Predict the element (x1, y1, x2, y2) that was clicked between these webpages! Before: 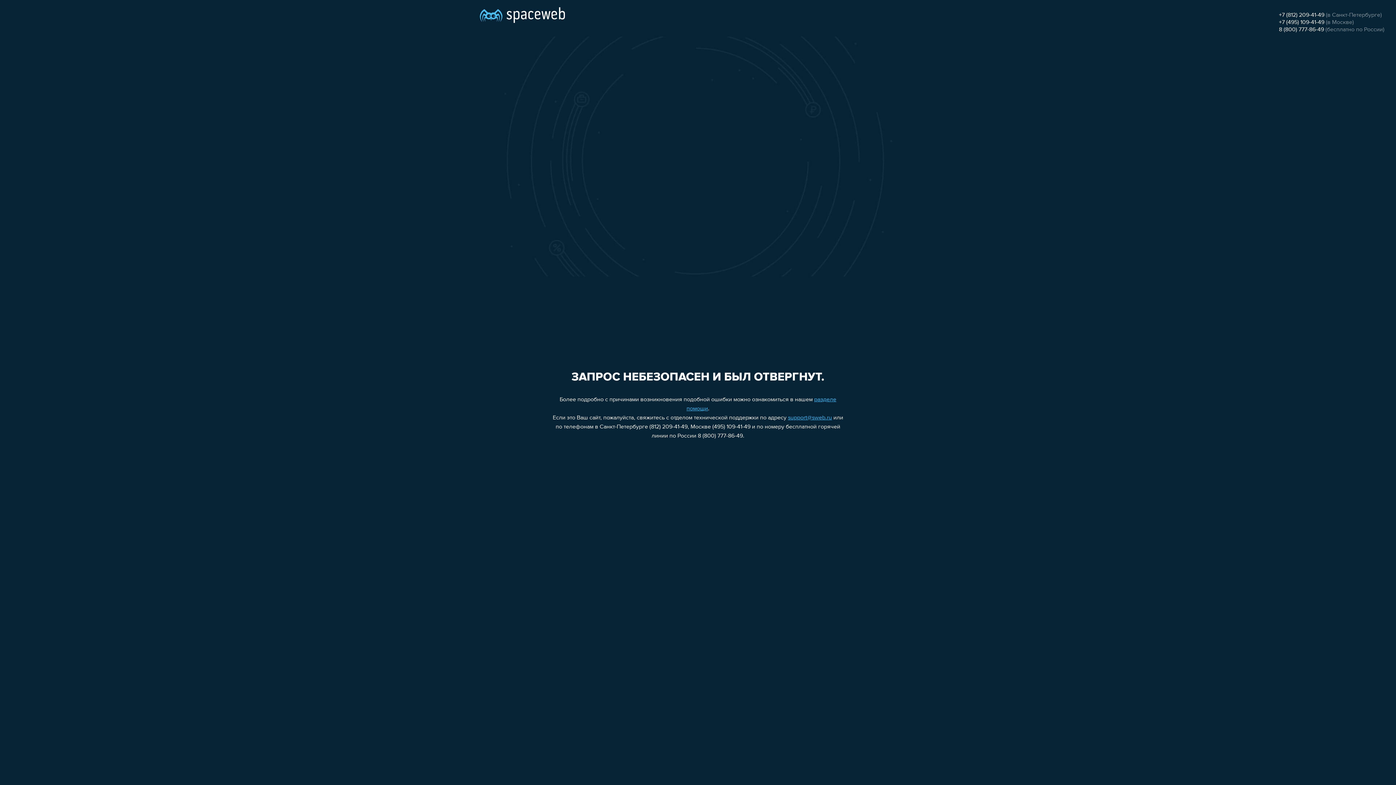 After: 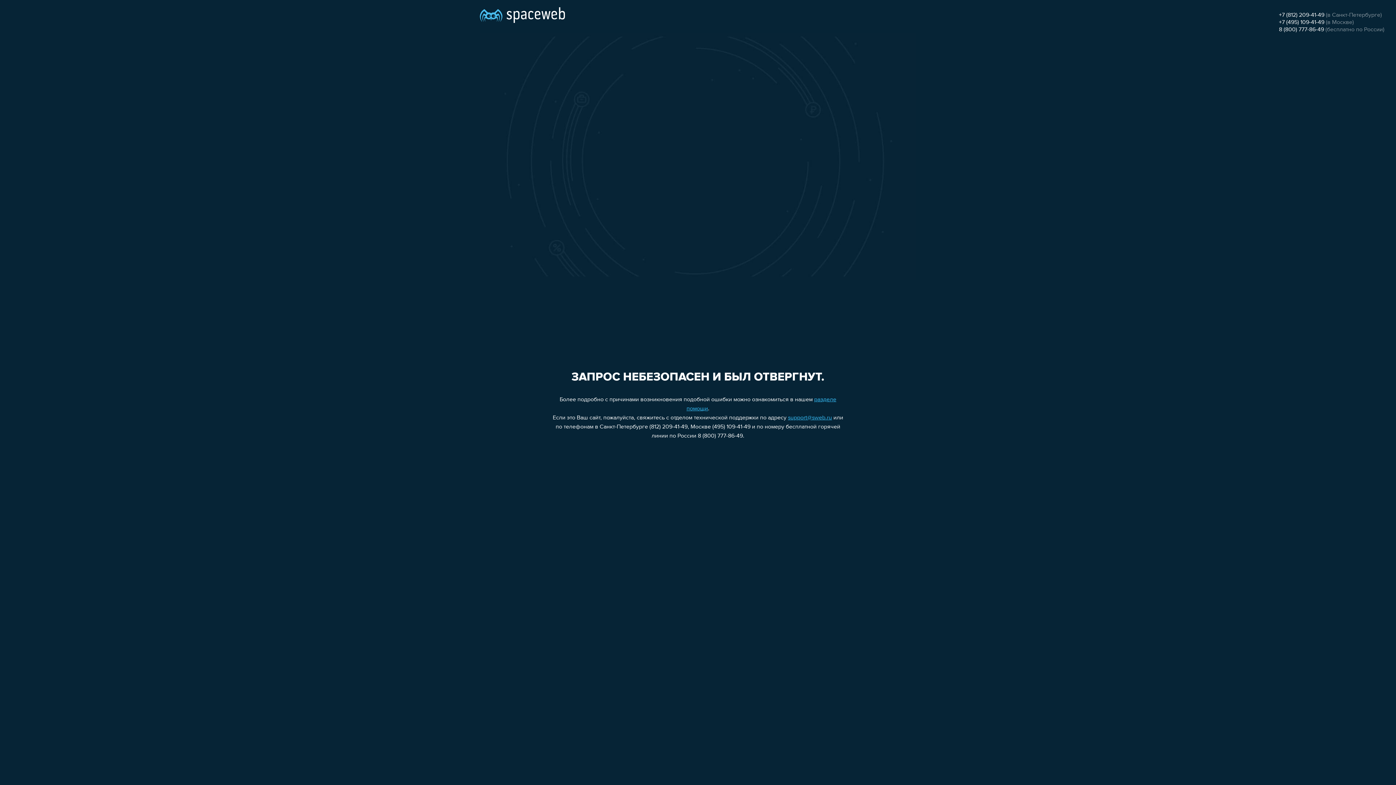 Action: label: 8 (800) 777-86-49 bbox: (1279, 26, 1324, 32)